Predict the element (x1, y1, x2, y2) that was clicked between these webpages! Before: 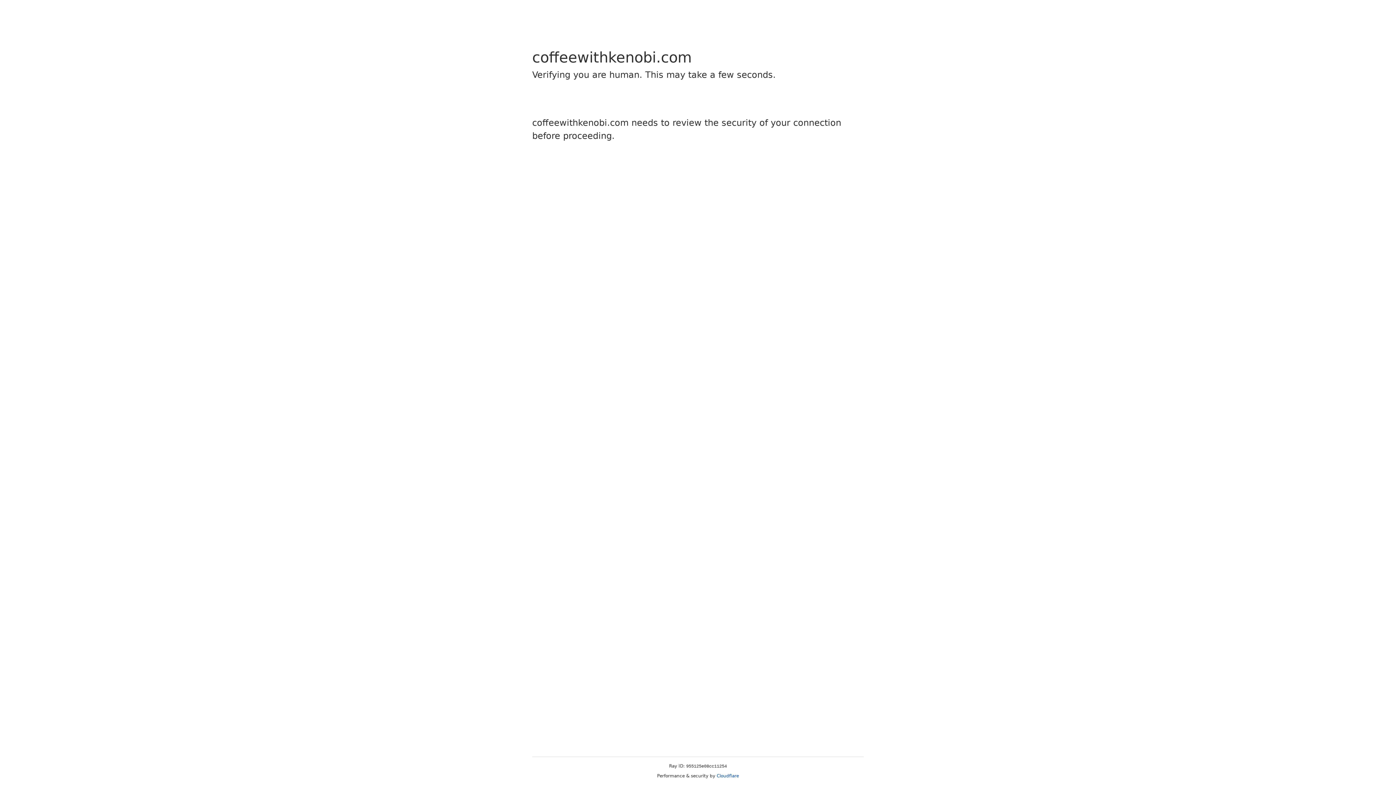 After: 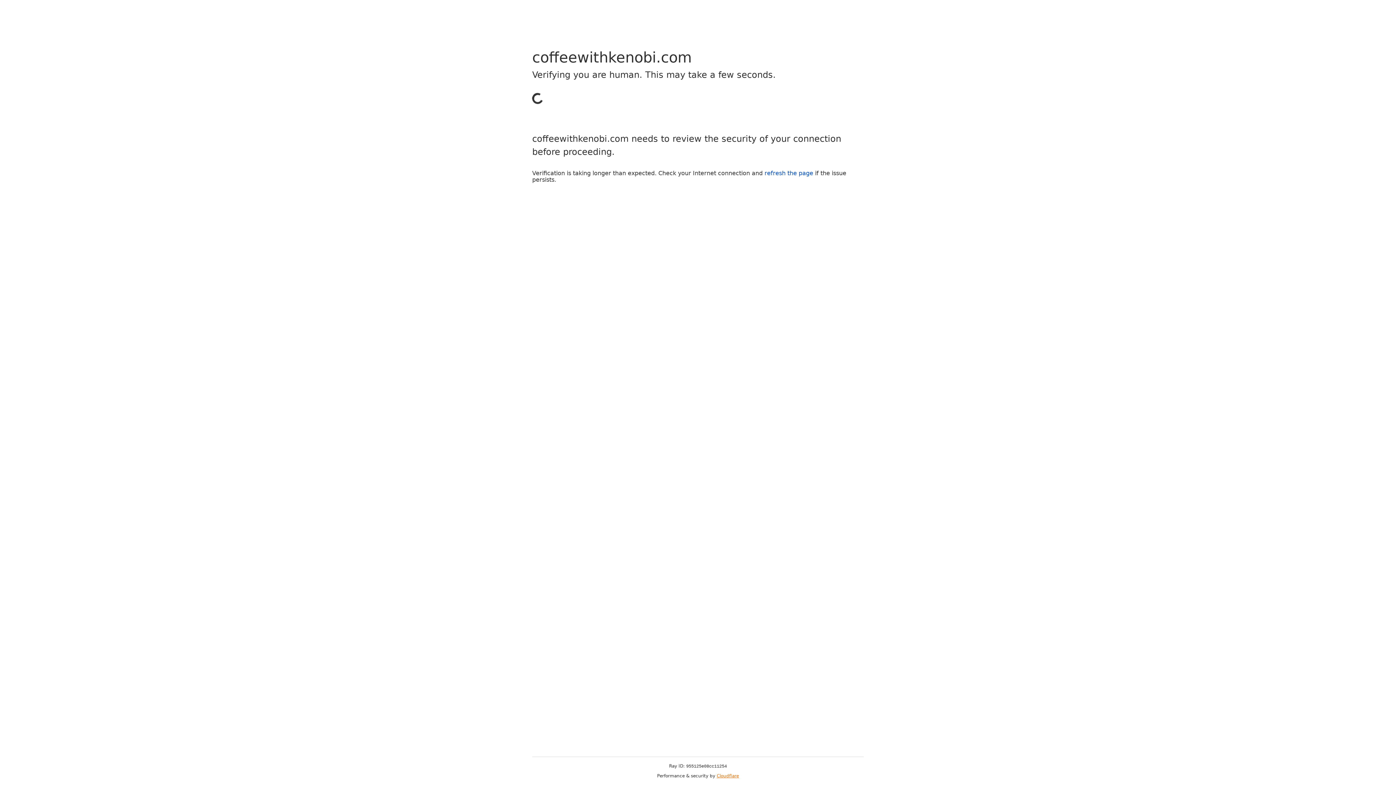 Action: bbox: (716, 773, 739, 778) label: Cloudflare